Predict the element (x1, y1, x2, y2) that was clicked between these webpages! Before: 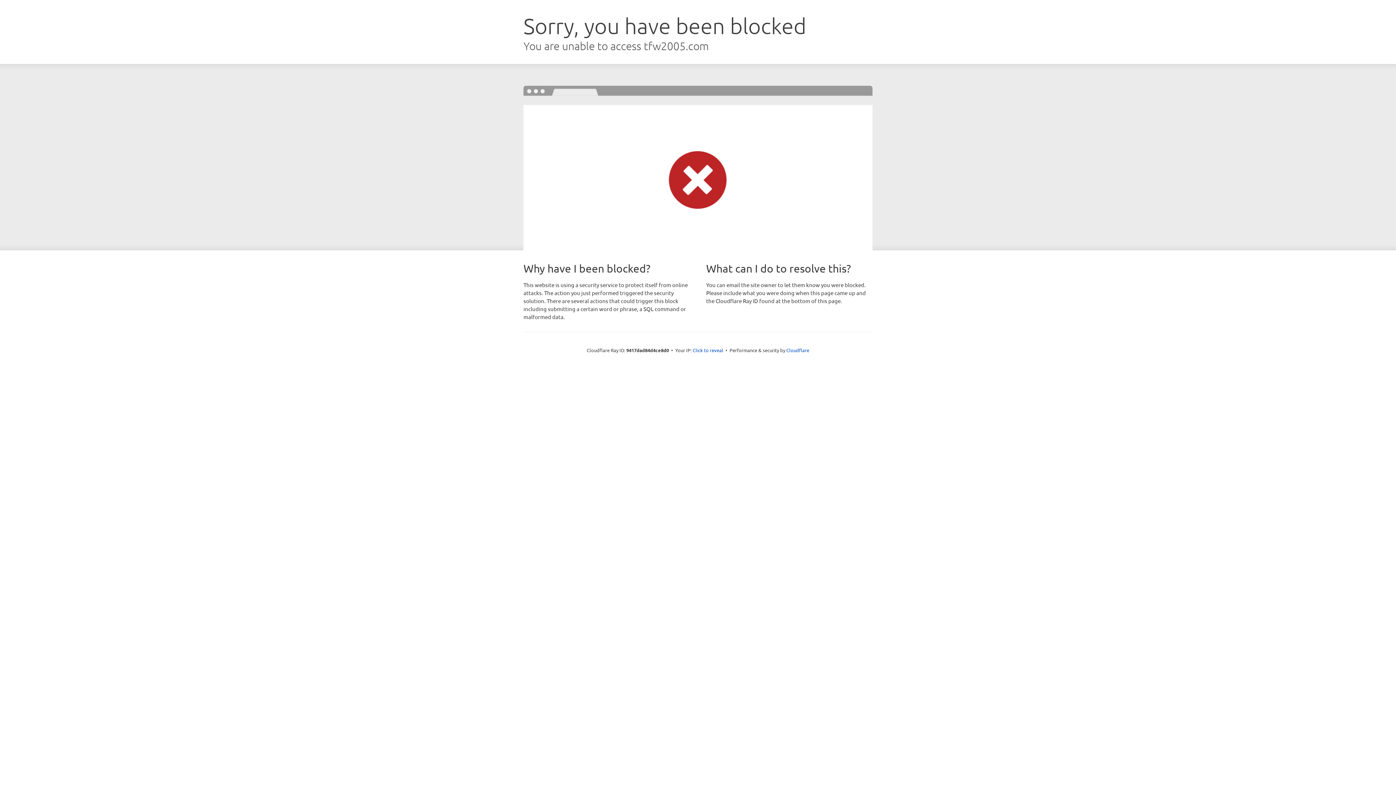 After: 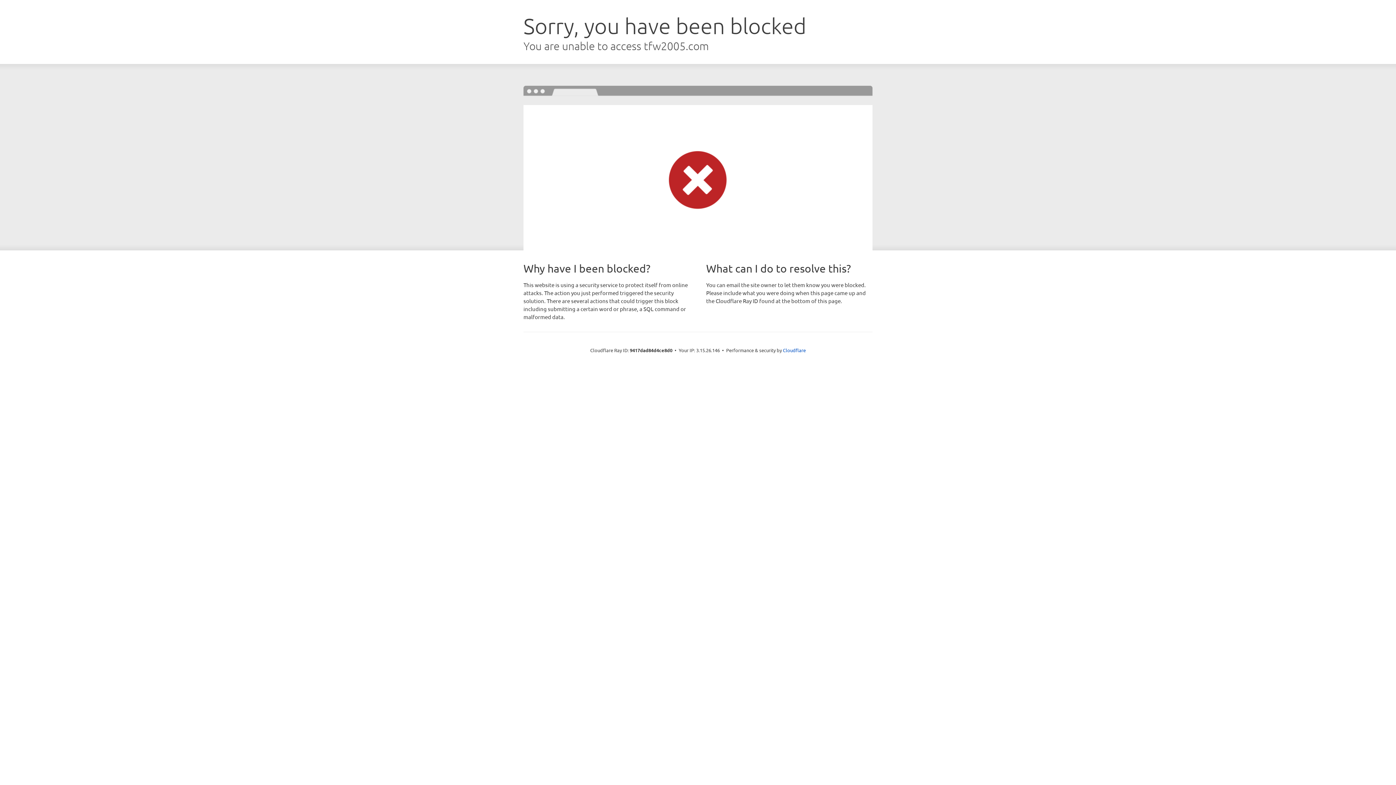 Action: label: Click to reveal bbox: (692, 346, 723, 353)